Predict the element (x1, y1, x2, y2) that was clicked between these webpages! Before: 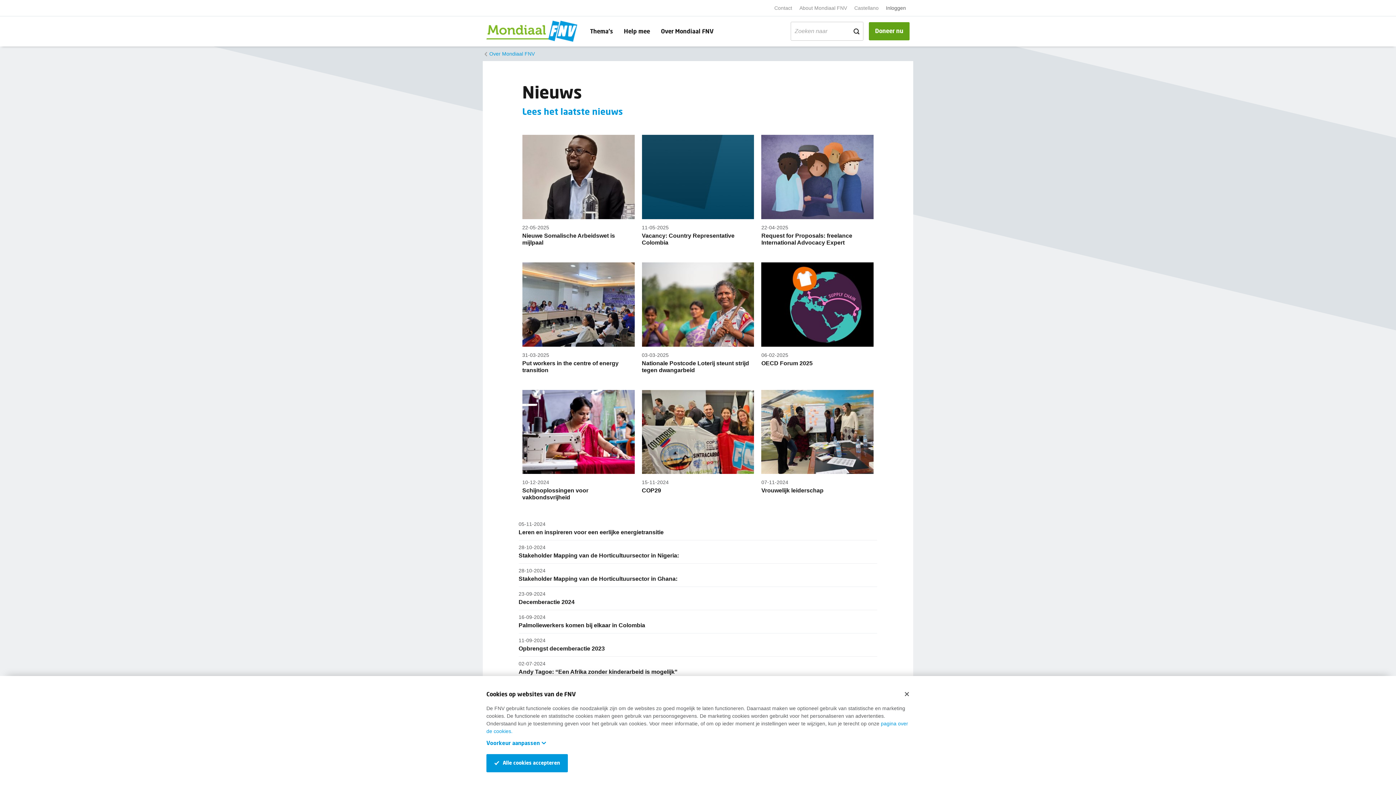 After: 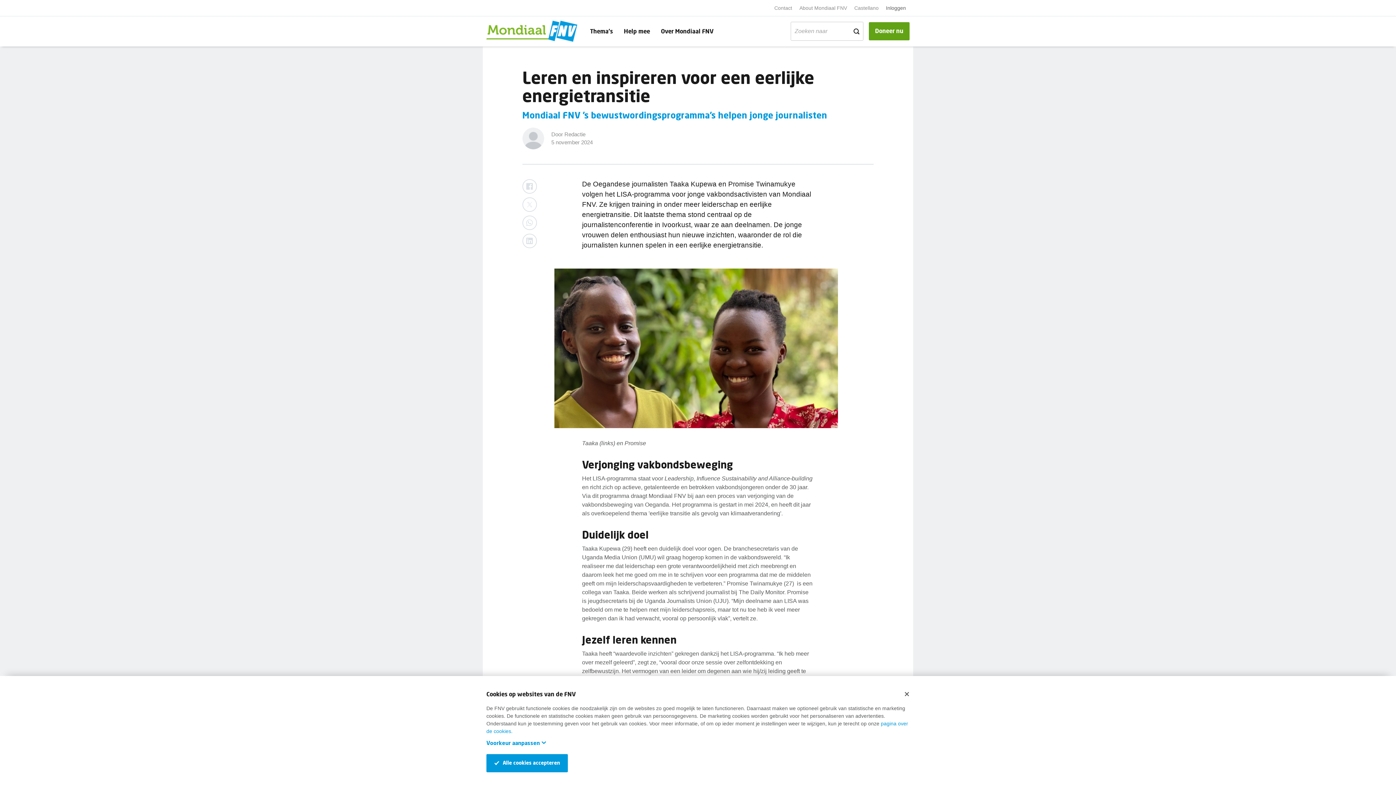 Action: bbox: (518, 521, 877, 536) label: 05-11-2024
Leren en inspireren voor een eerlijke energietransitie